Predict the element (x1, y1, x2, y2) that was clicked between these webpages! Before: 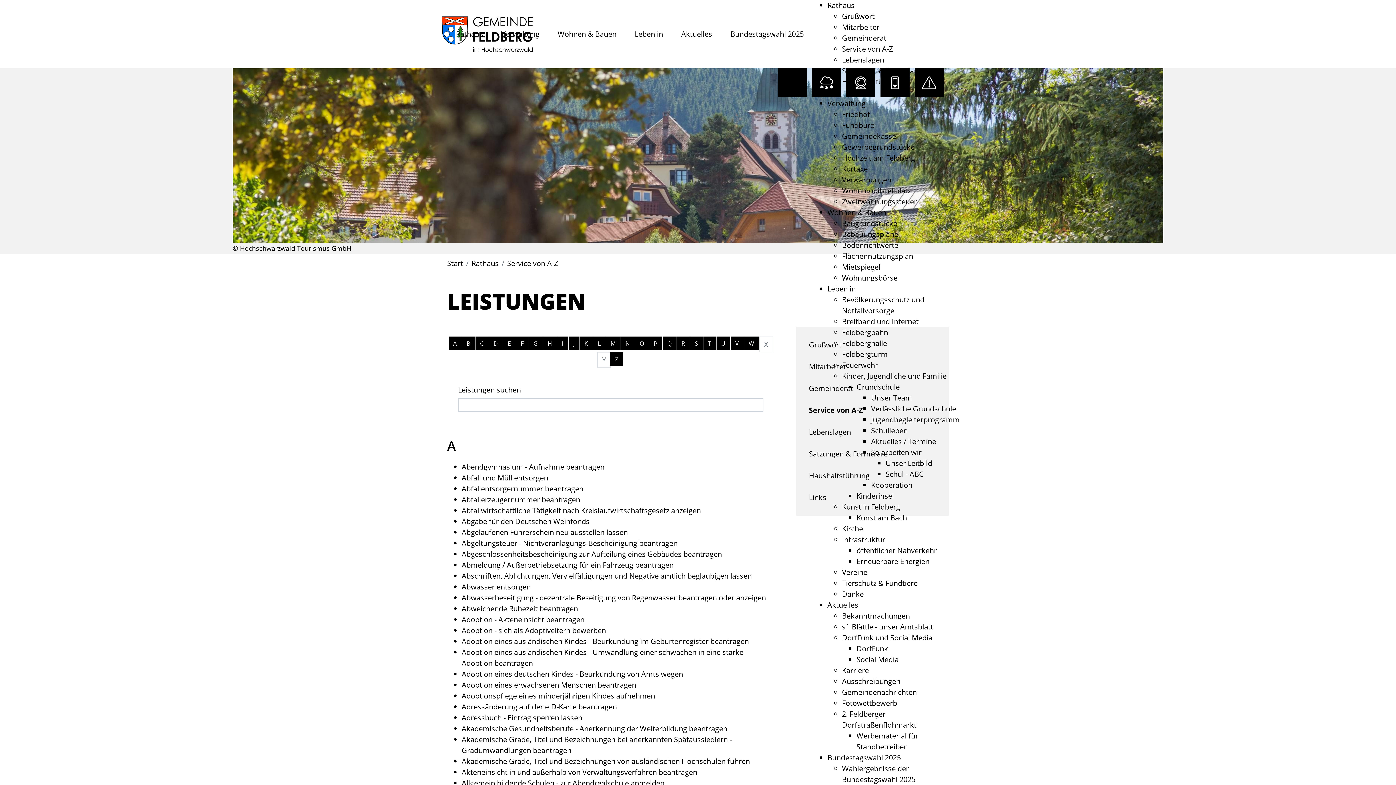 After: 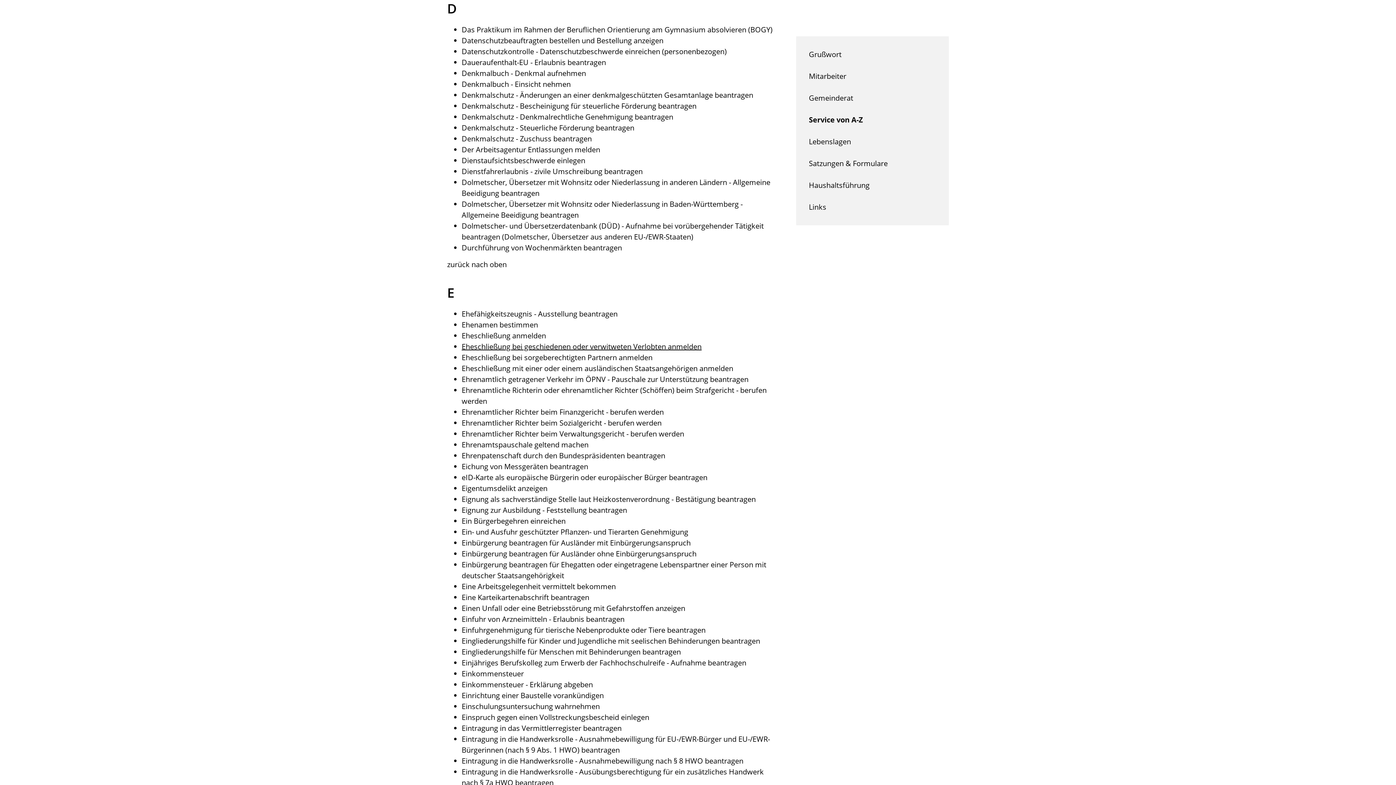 Action: bbox: (488, 336, 502, 350) label: Buchstabe D